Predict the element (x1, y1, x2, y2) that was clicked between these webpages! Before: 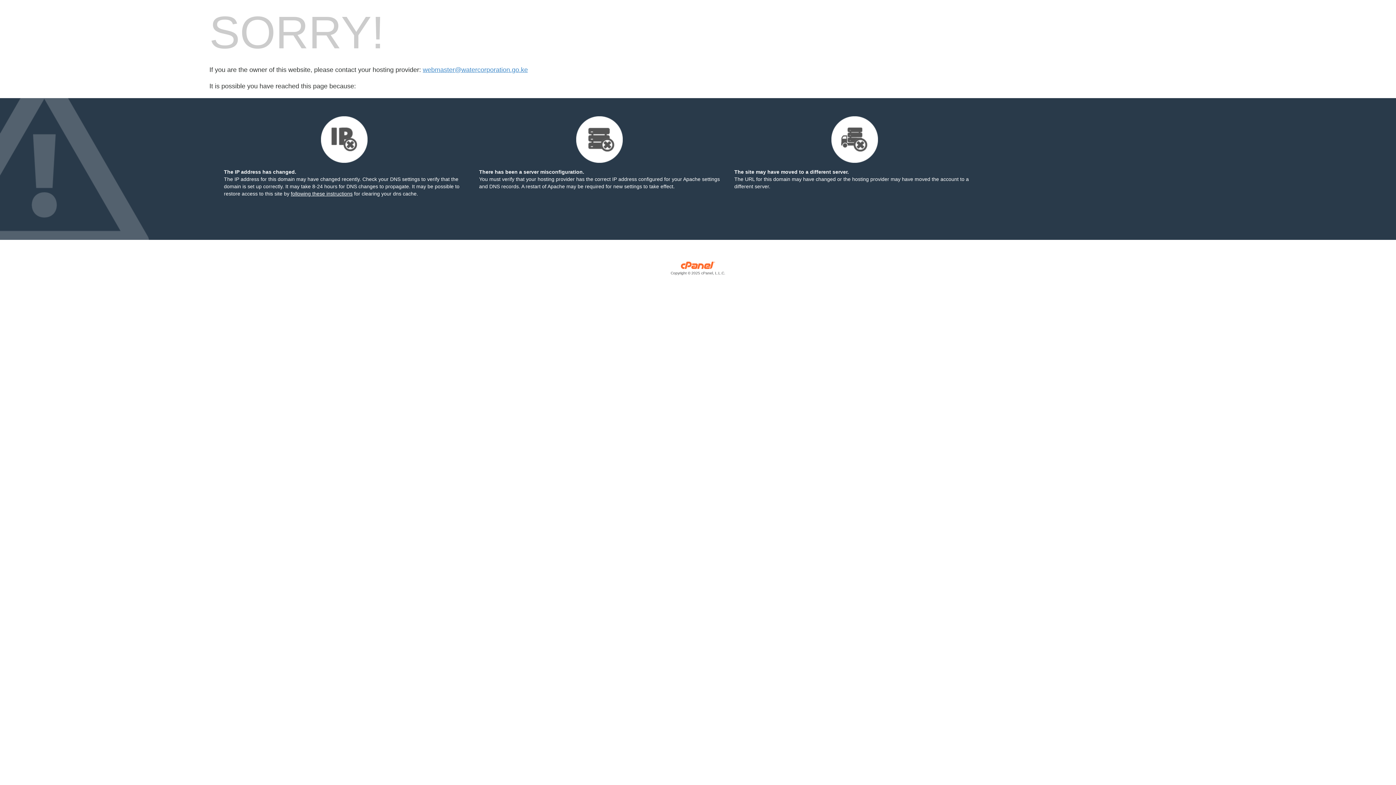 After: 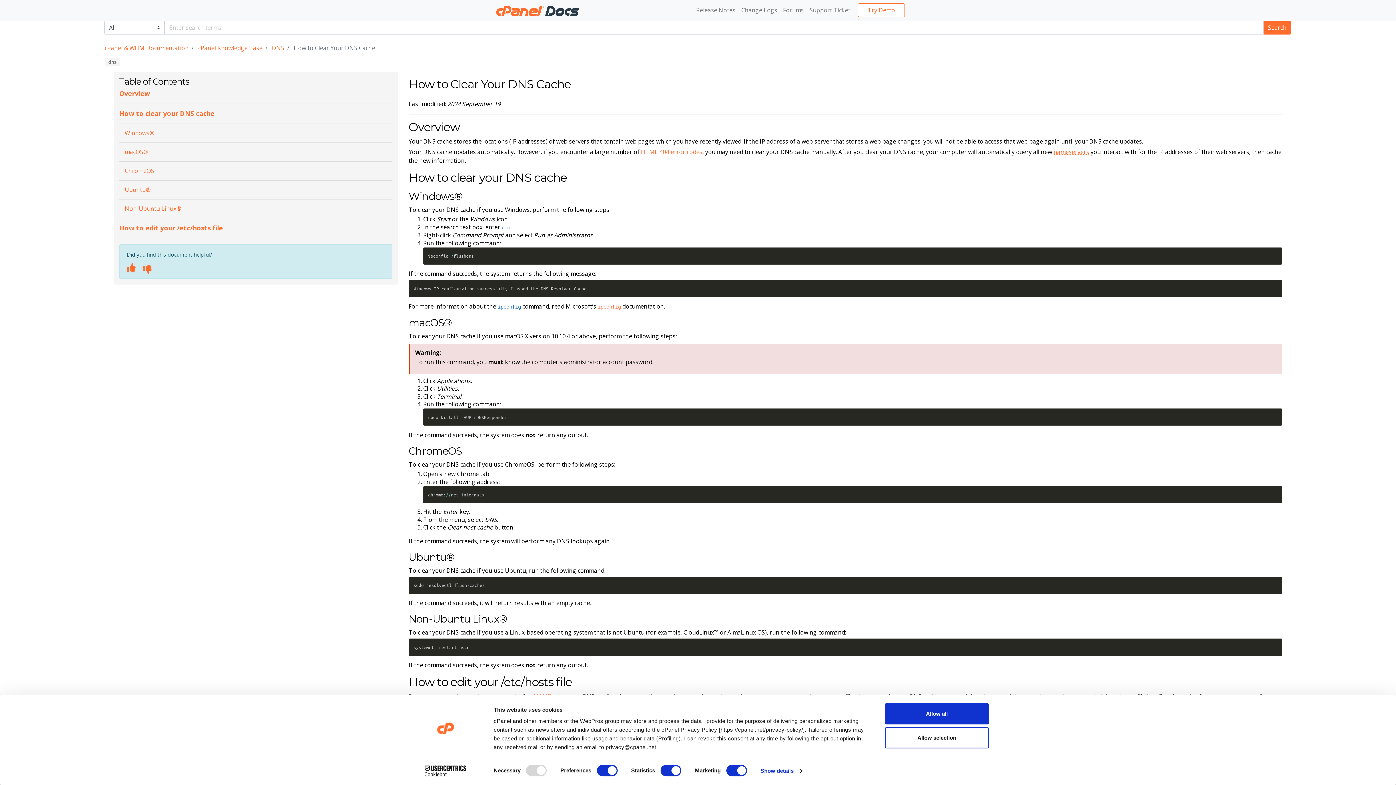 Action: bbox: (290, 190, 352, 196) label: following these instructions